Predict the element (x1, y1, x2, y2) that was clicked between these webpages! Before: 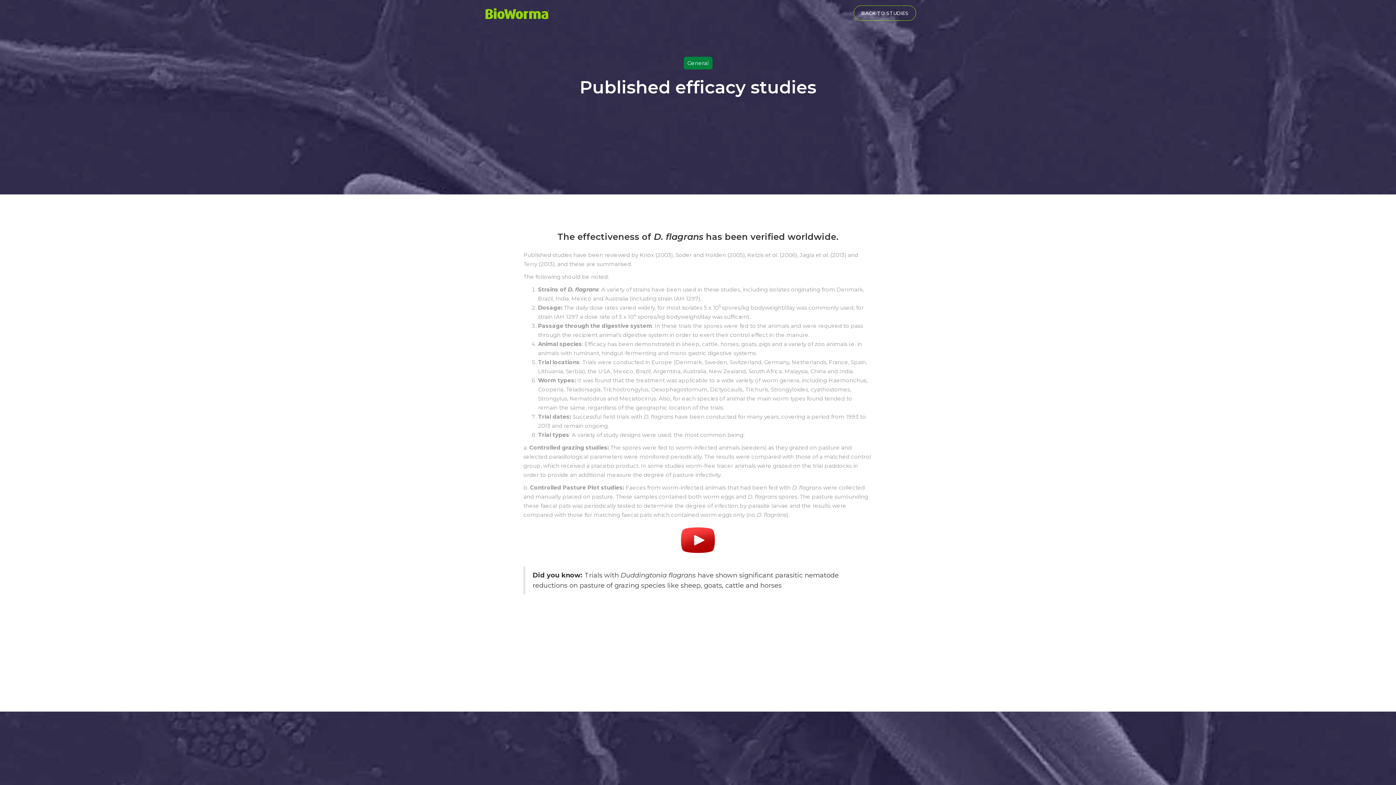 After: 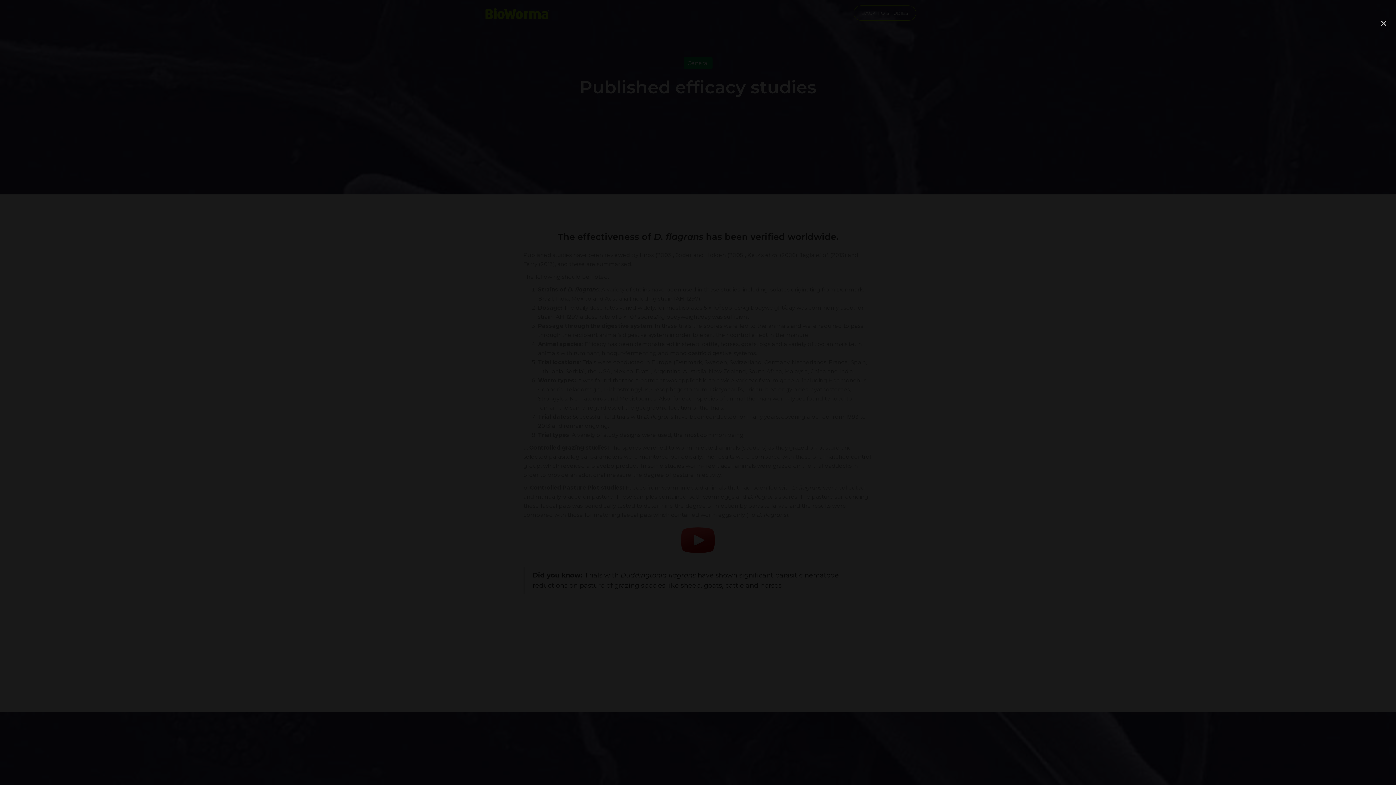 Action: bbox: (680, 526, 716, 554)